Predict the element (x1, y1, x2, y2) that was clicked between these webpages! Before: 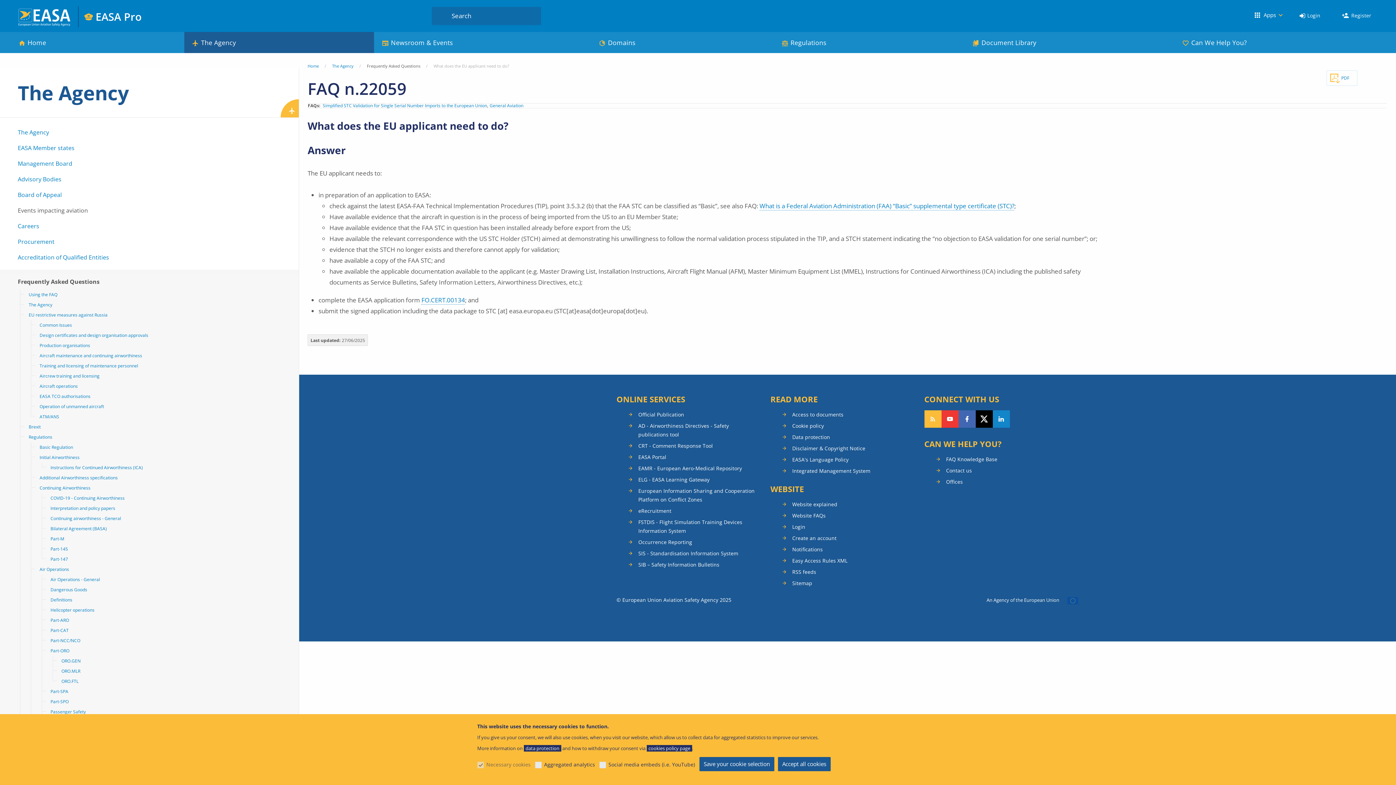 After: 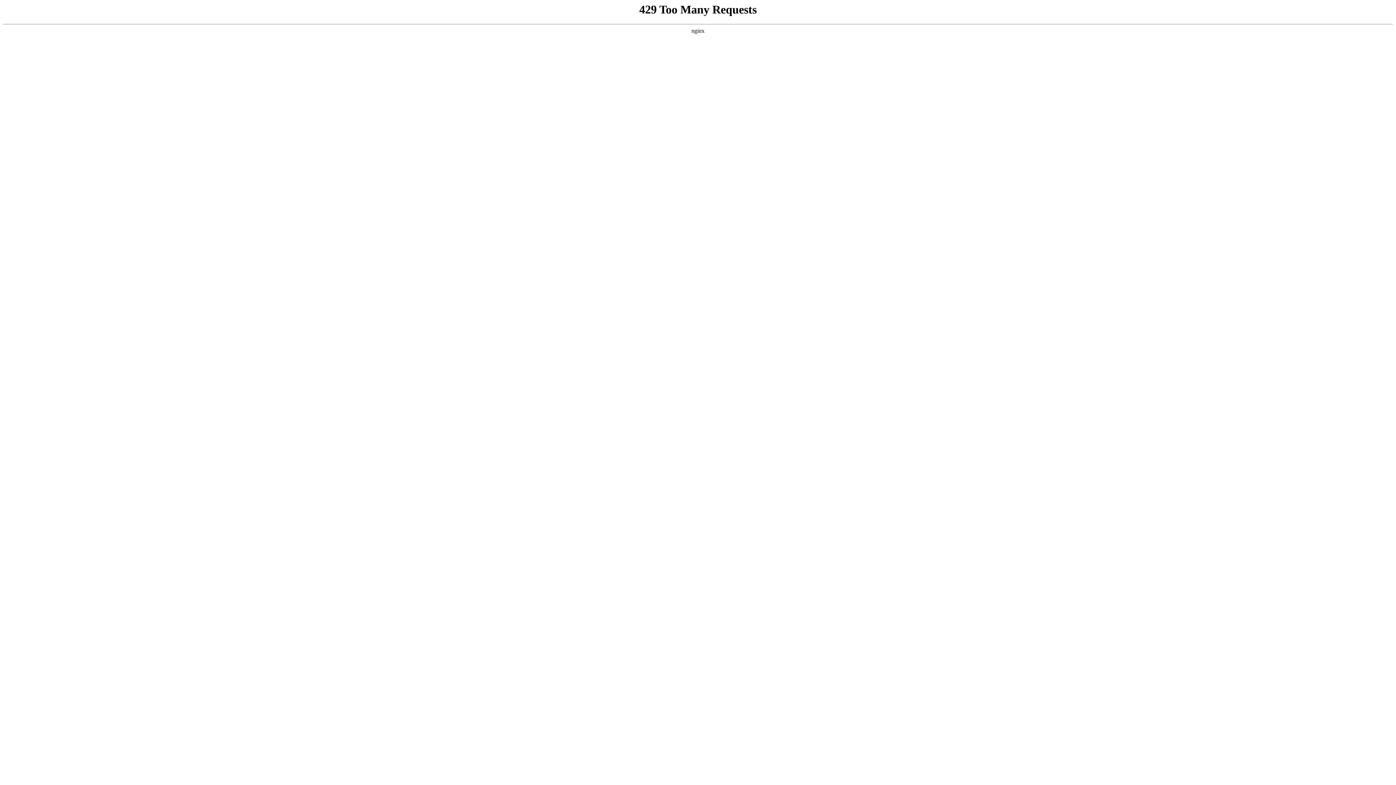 Action: bbox: (1334, 6, 1378, 24) label: Register